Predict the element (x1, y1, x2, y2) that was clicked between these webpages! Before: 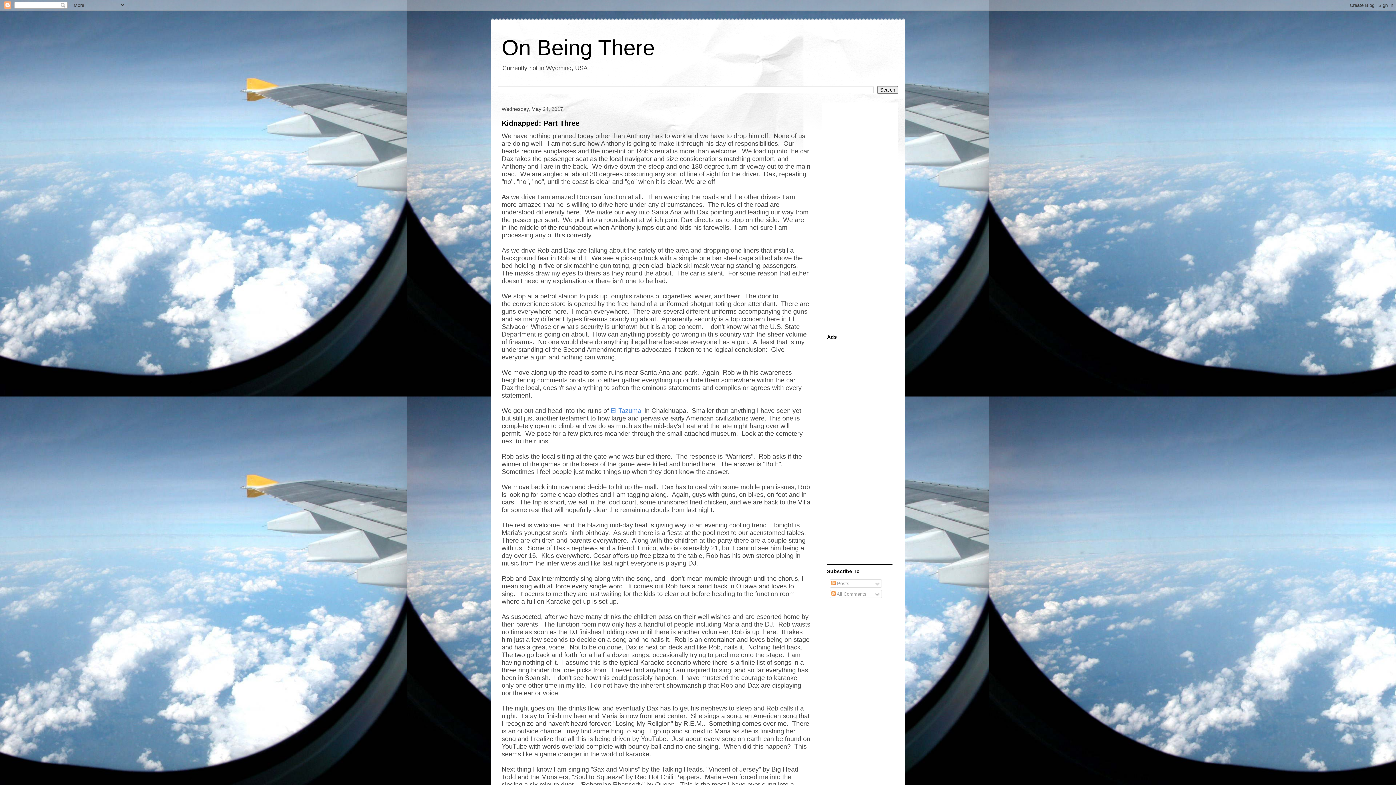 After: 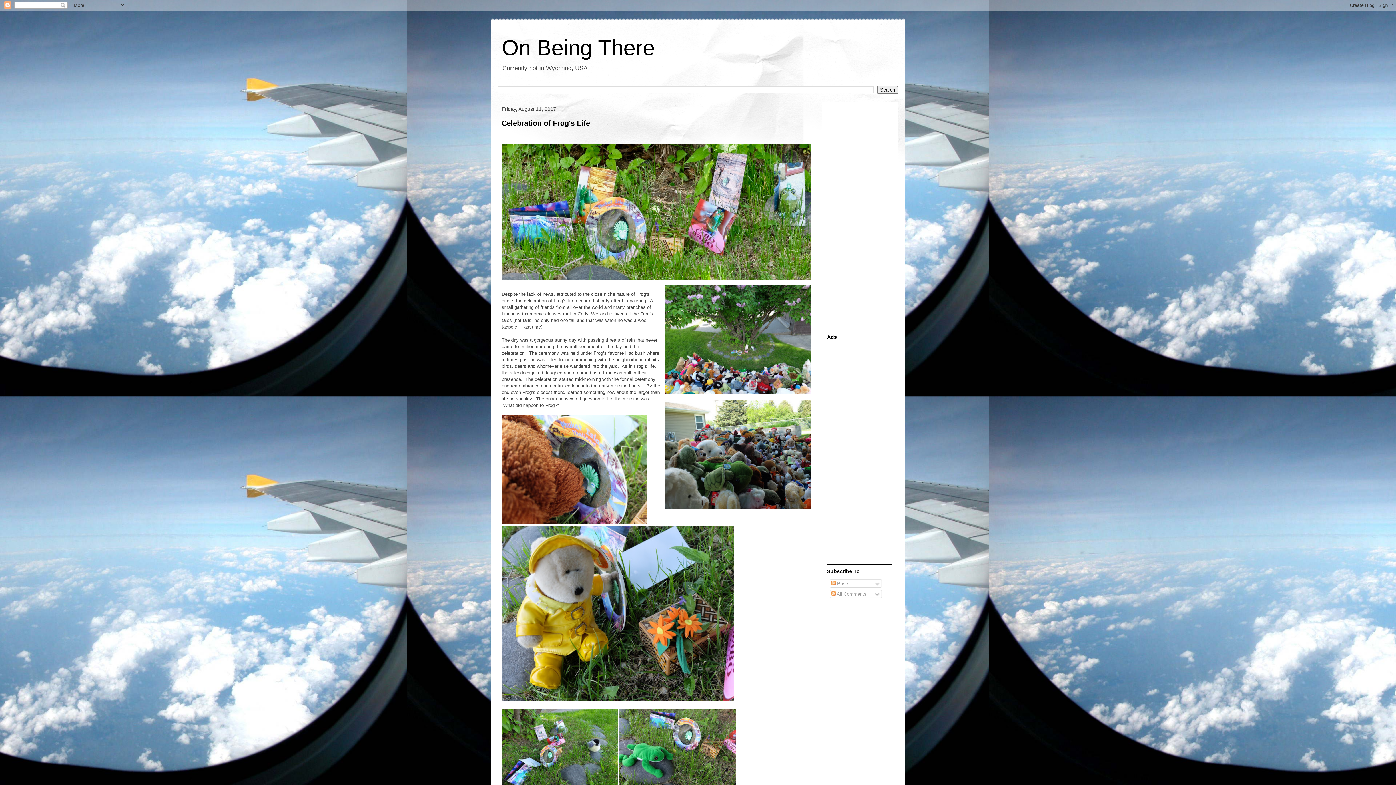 Action: bbox: (501, 35, 654, 60) label: On Being There